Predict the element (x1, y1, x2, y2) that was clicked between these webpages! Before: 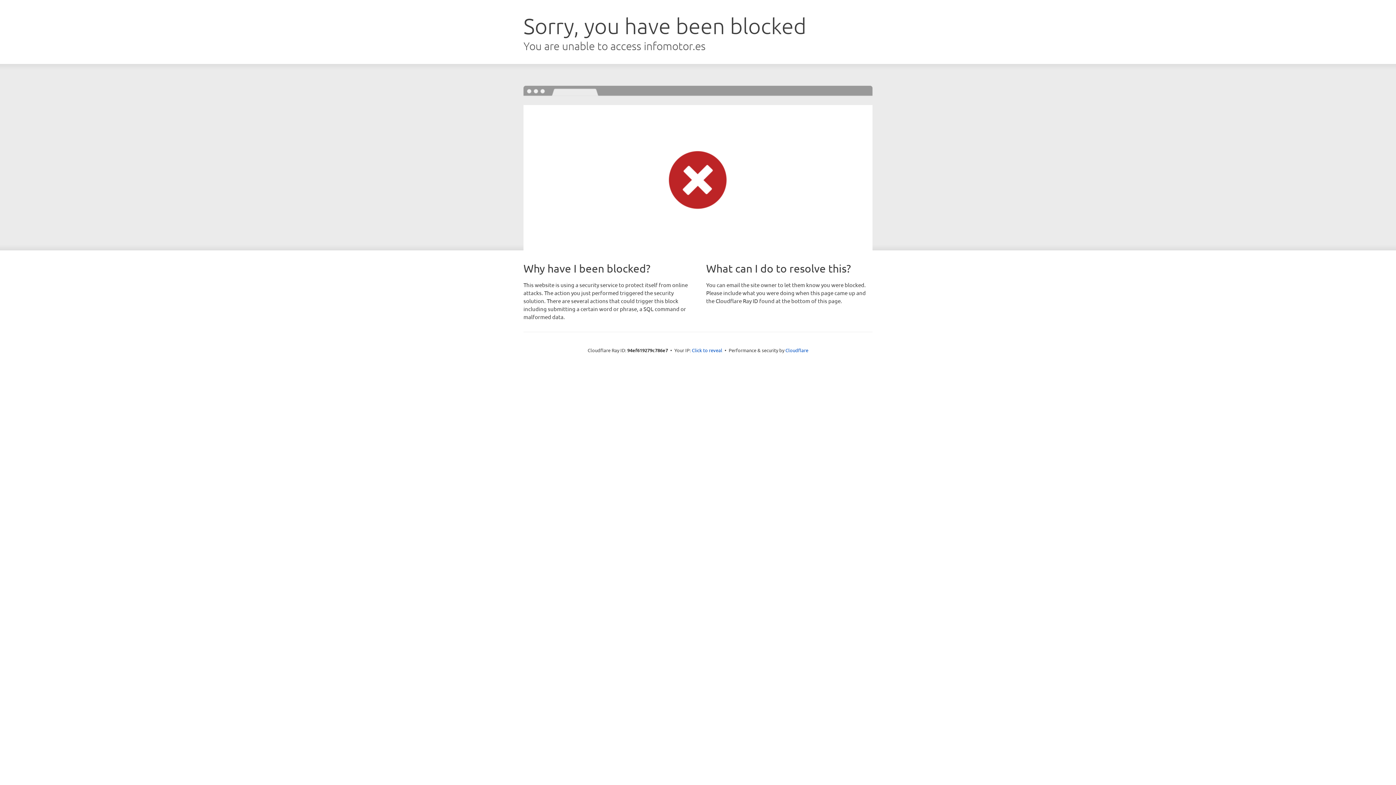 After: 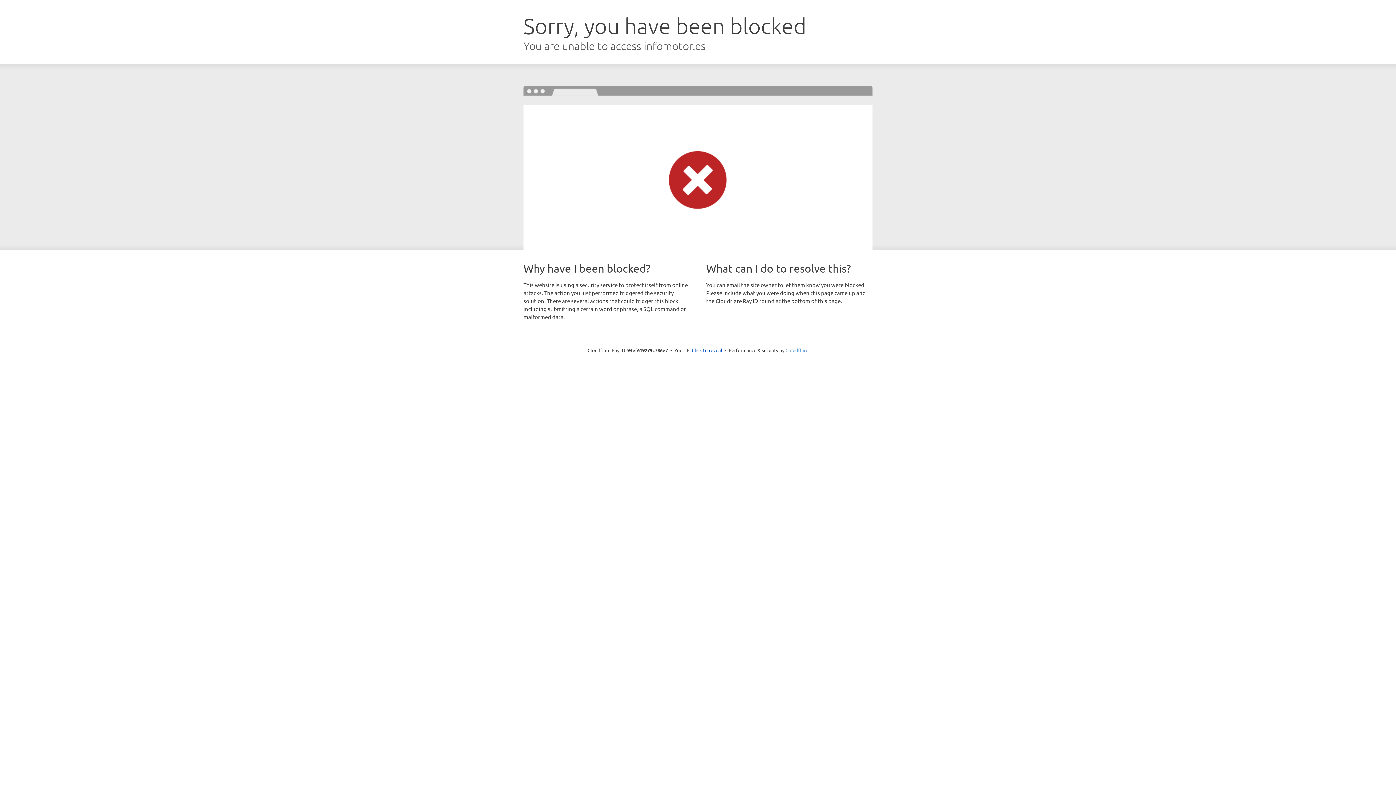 Action: bbox: (785, 347, 808, 353) label: Cloudflare